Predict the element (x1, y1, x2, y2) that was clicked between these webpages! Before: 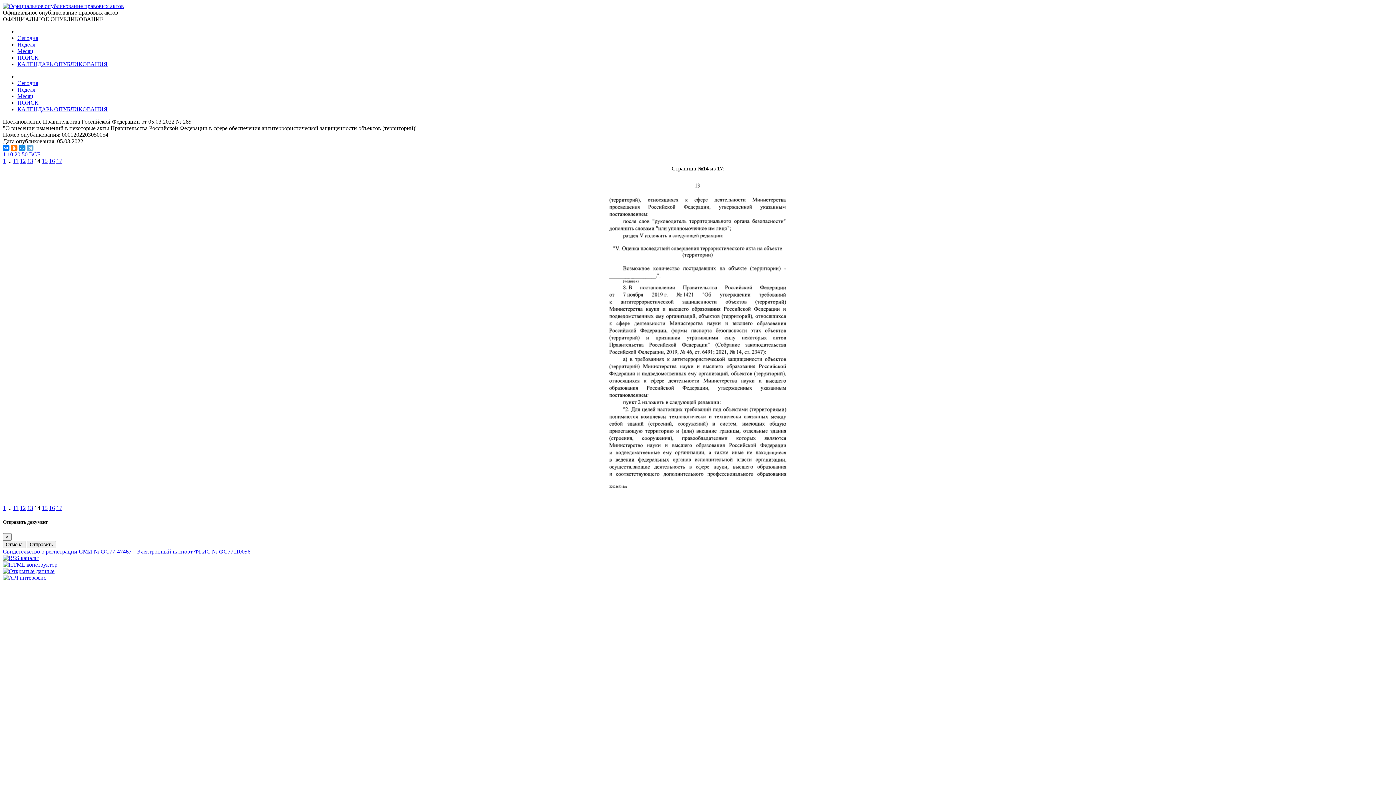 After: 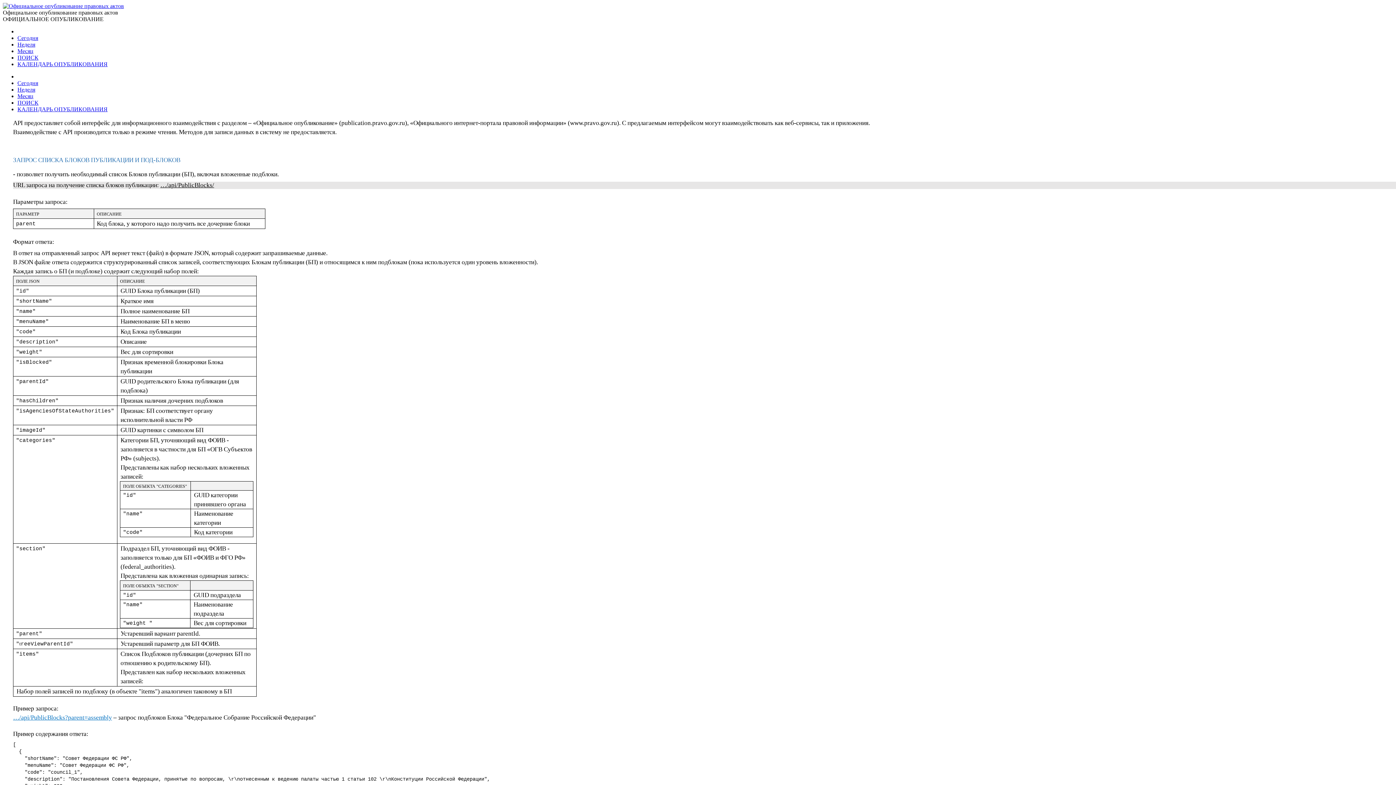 Action: bbox: (2, 575, 46, 581)